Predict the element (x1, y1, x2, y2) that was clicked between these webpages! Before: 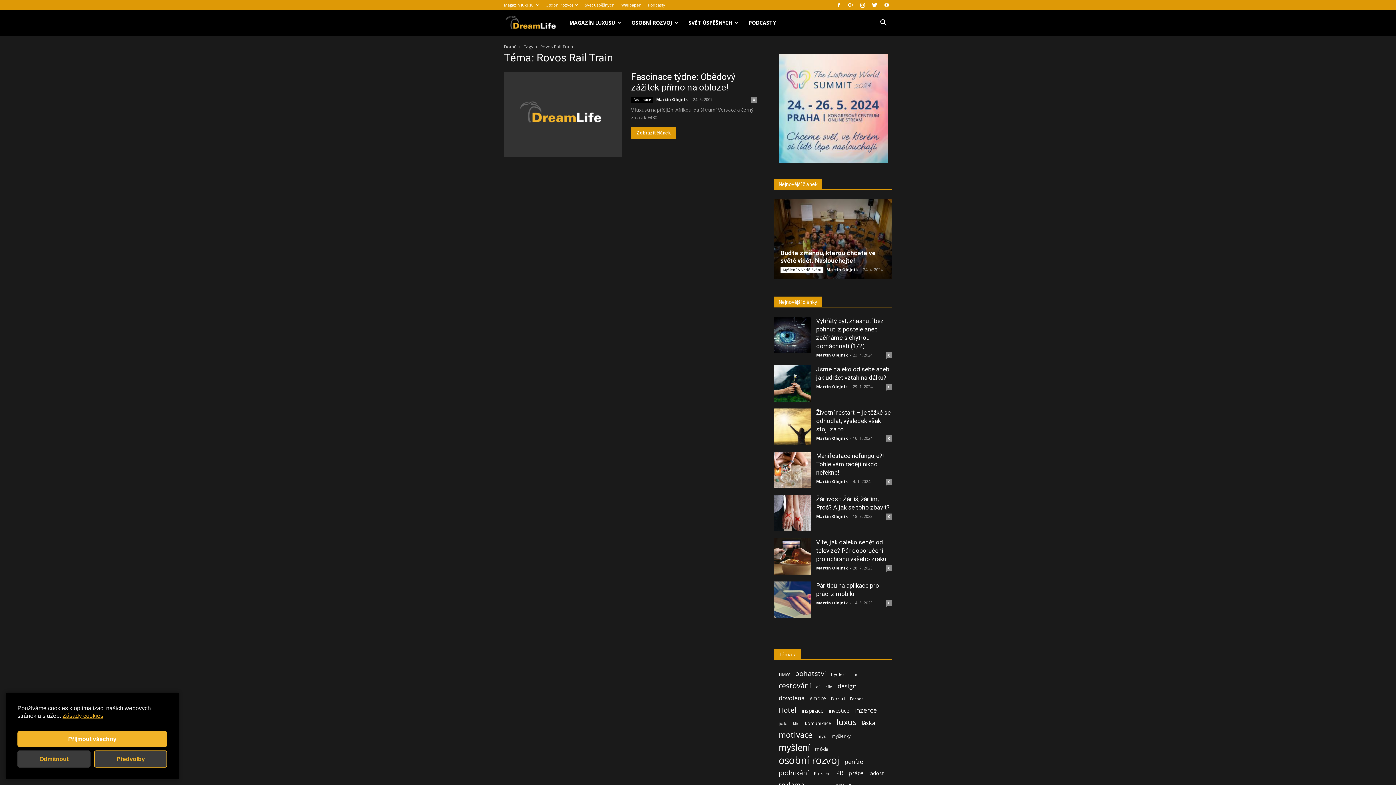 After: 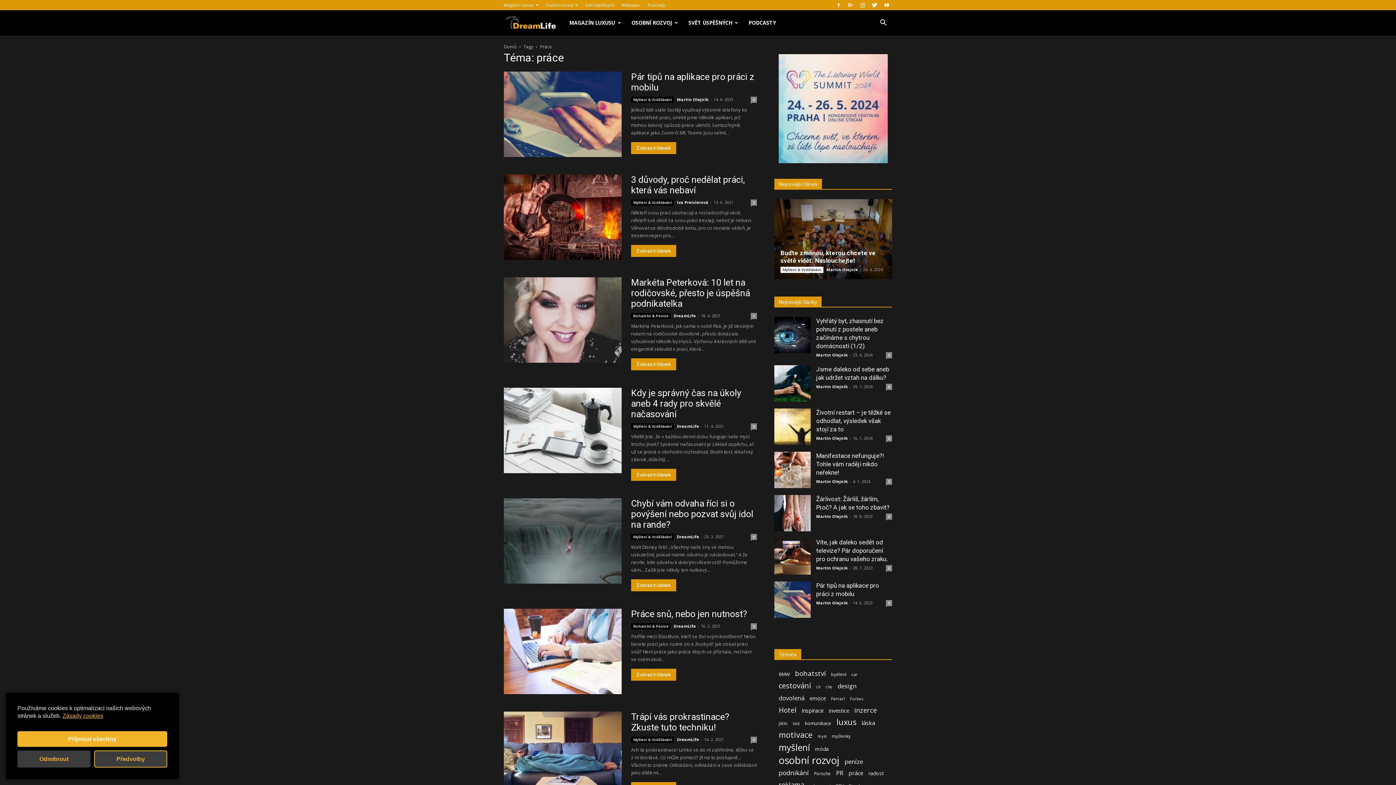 Action: bbox: (848, 769, 863, 777) label: práce (58 položek)